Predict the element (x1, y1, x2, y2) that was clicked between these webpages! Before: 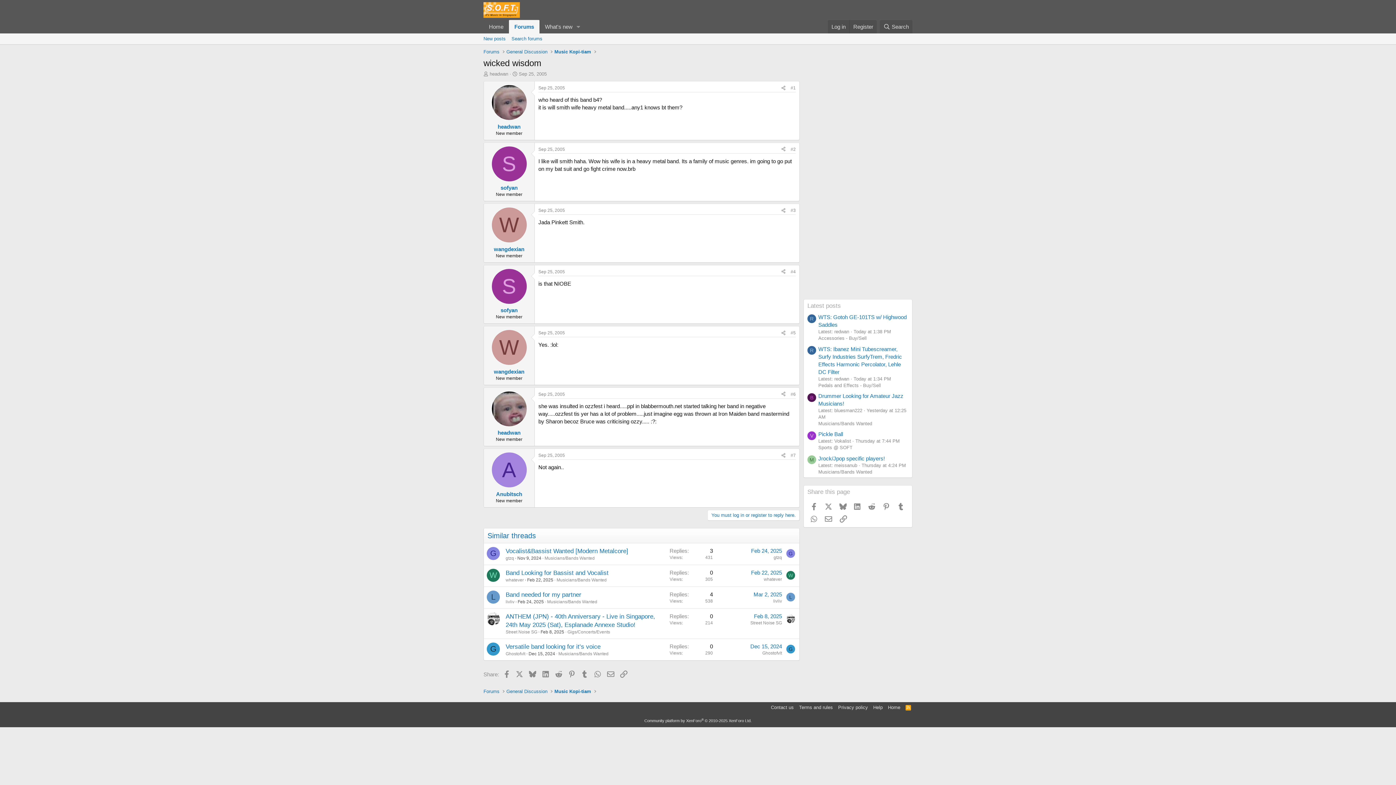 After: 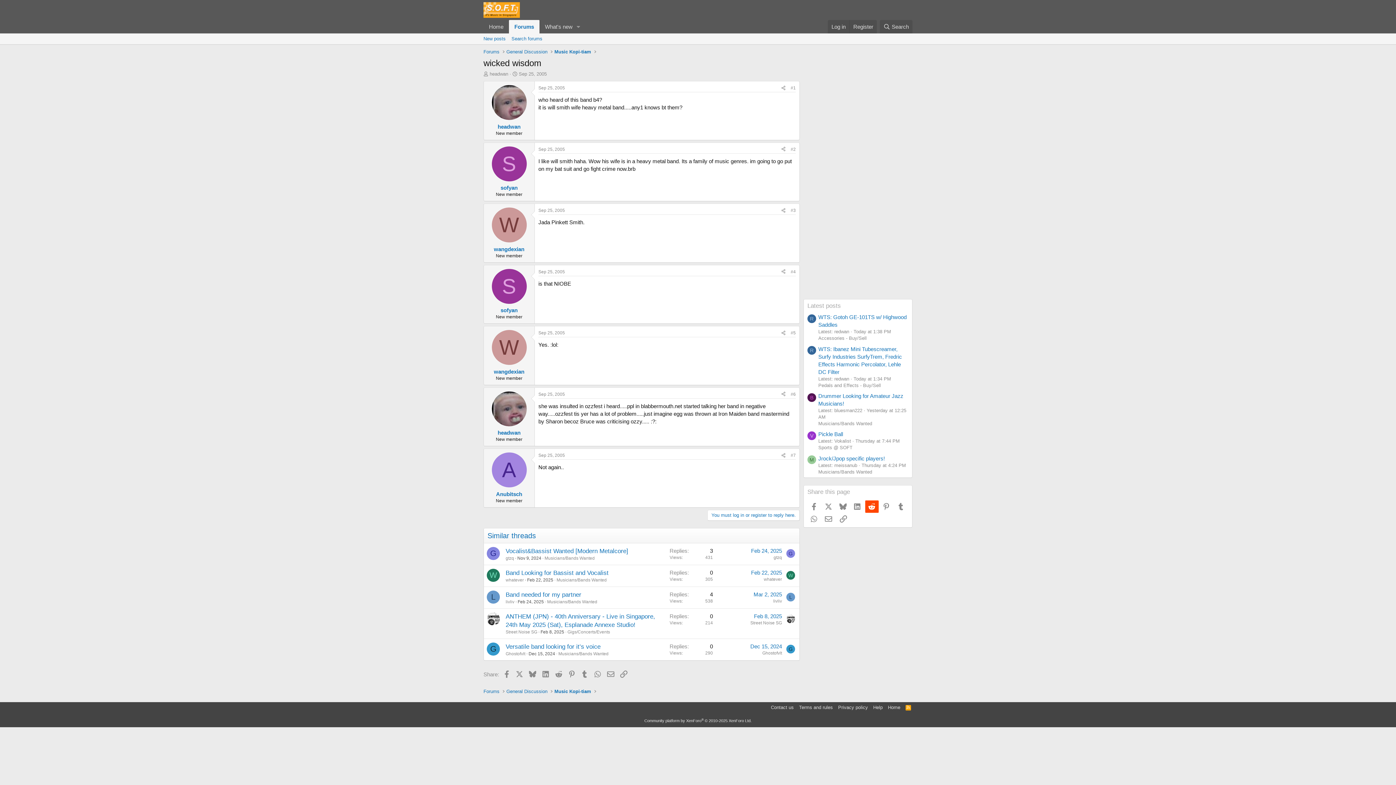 Action: bbox: (865, 500, 878, 512) label: Reddit